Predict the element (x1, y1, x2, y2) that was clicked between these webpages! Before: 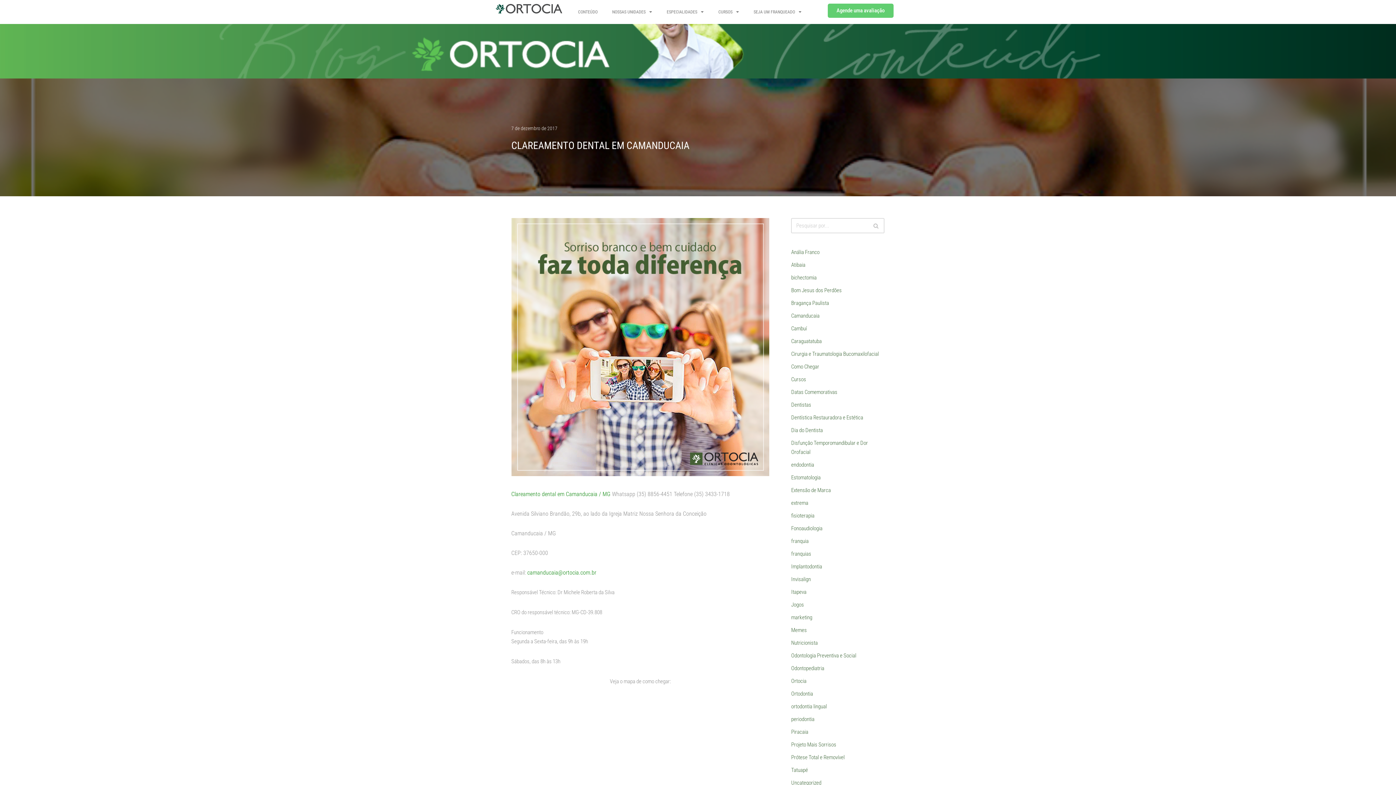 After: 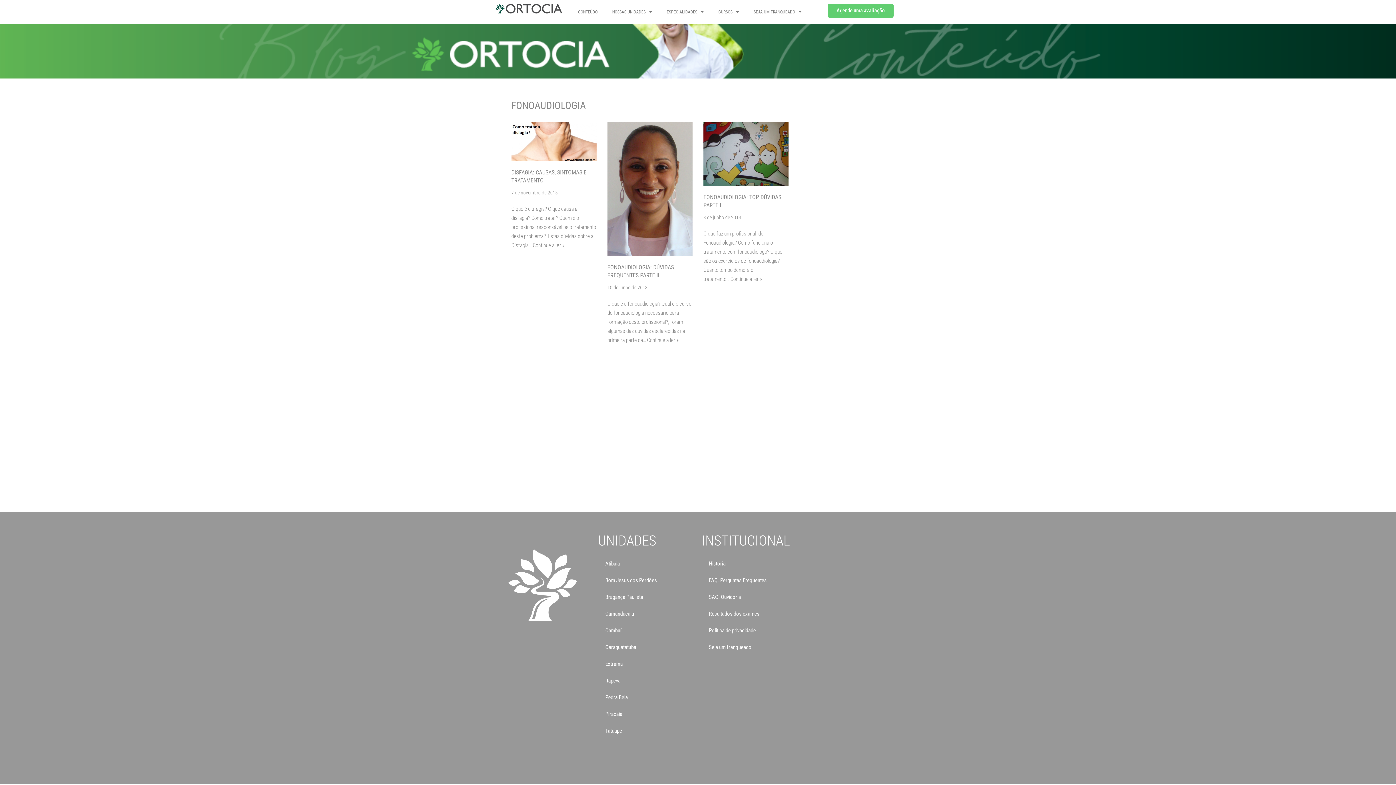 Action: bbox: (791, 525, 822, 532) label: Fonoaudiologia